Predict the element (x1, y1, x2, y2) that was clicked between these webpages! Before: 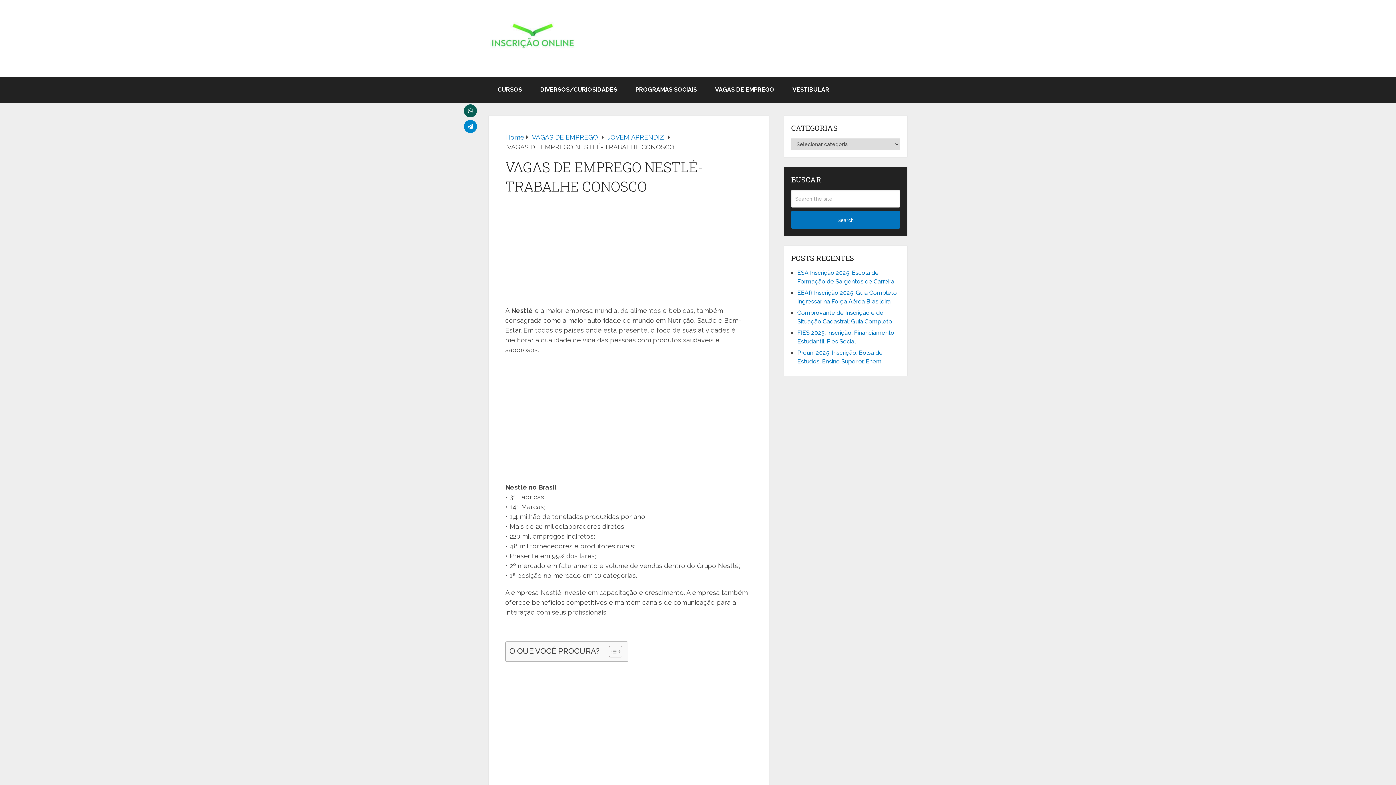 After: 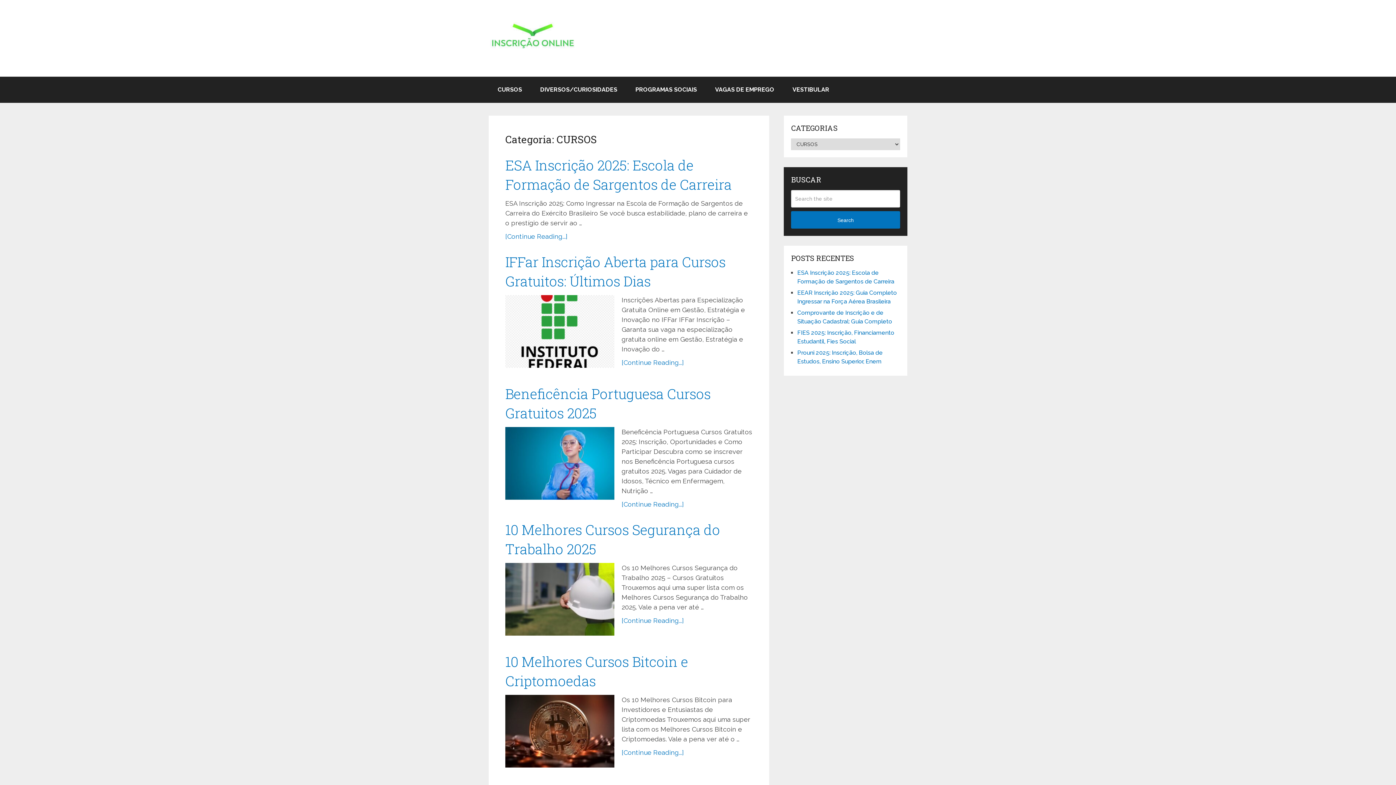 Action: bbox: (488, 76, 531, 102) label: CURSOS